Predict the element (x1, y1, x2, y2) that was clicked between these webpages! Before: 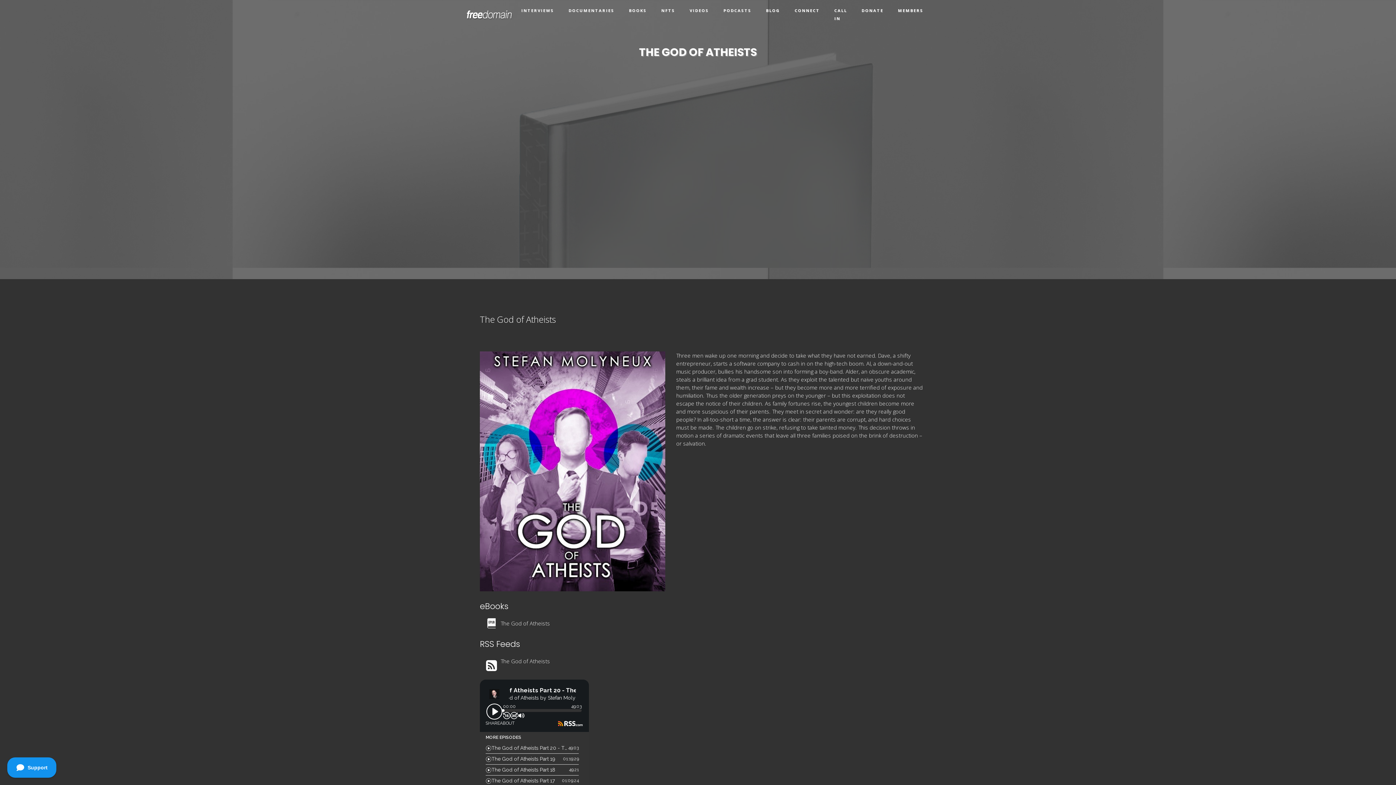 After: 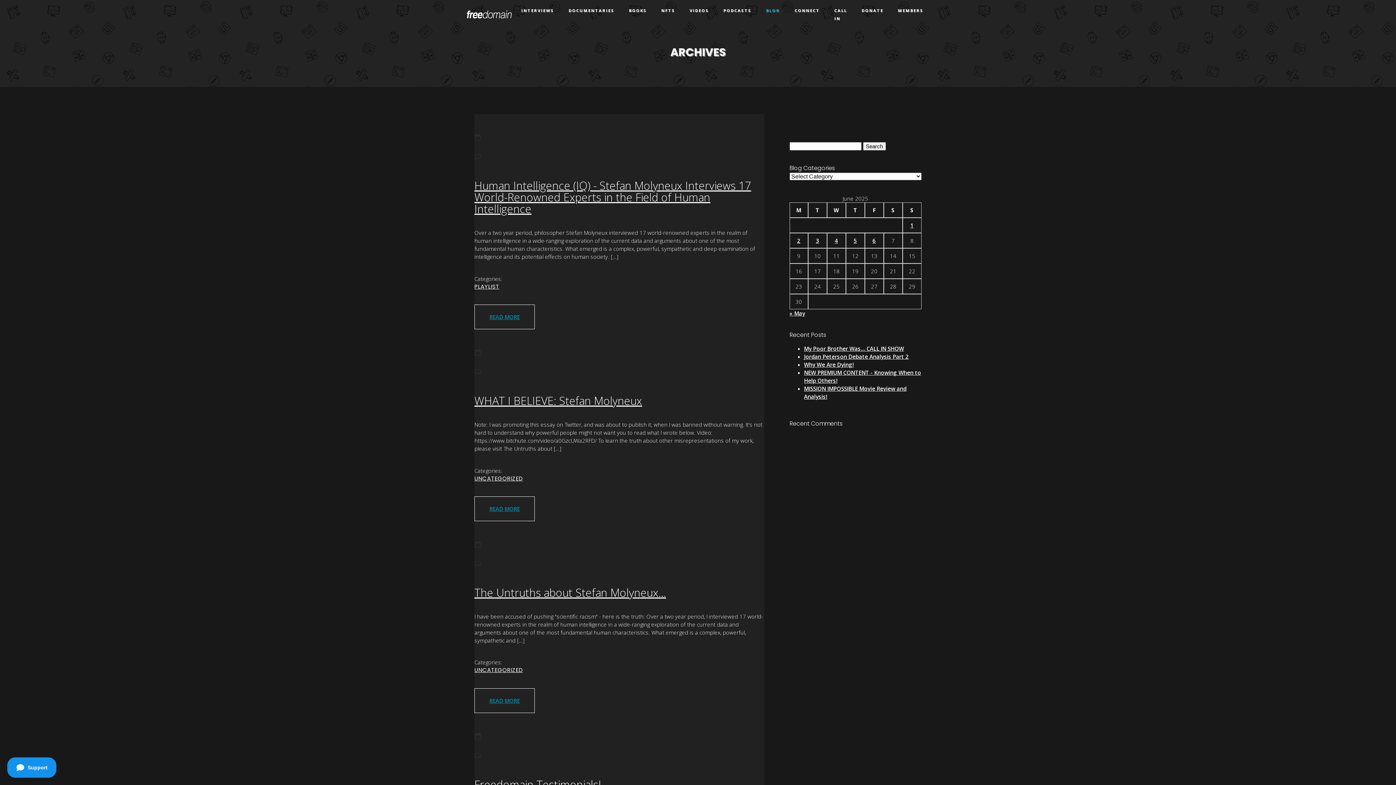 Action: label: BLOG bbox: (758, 0, 787, 21)